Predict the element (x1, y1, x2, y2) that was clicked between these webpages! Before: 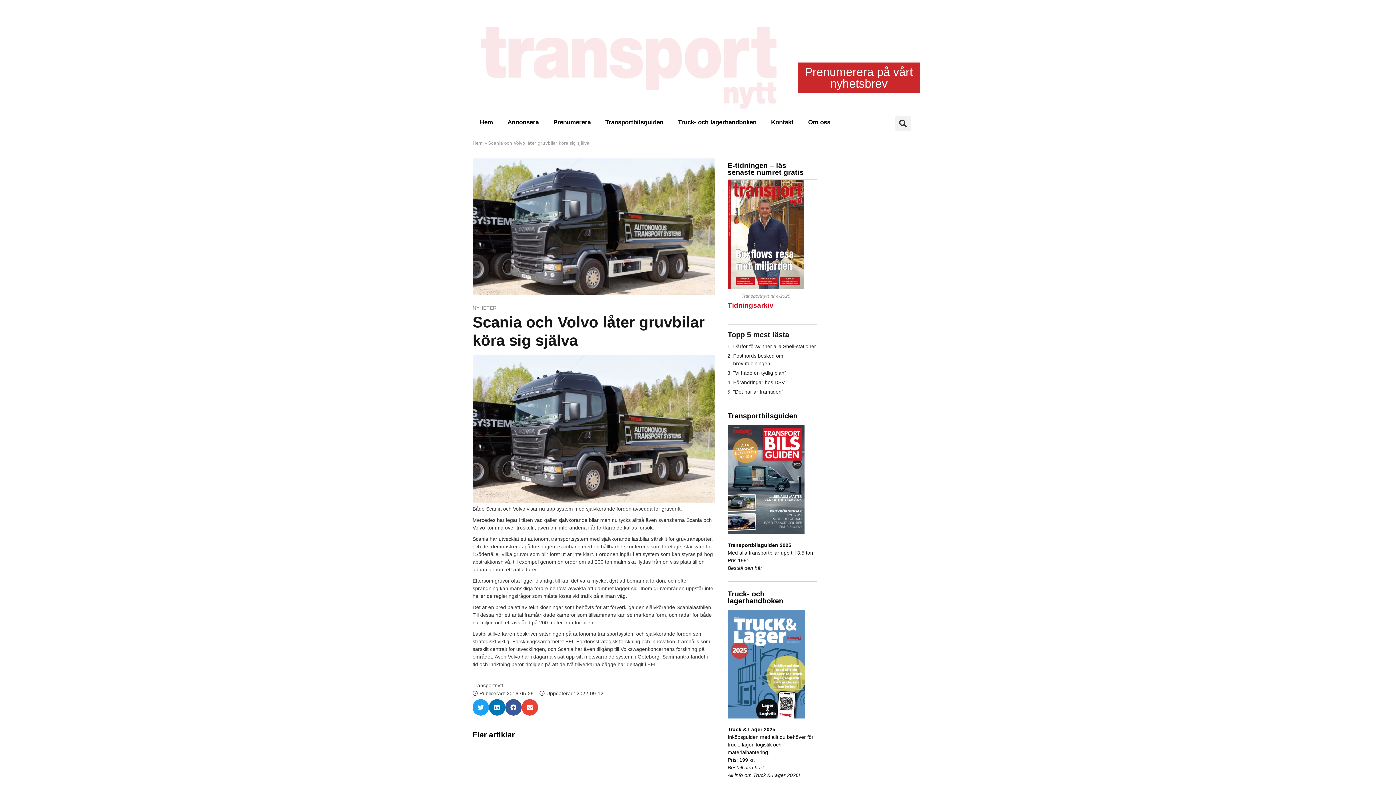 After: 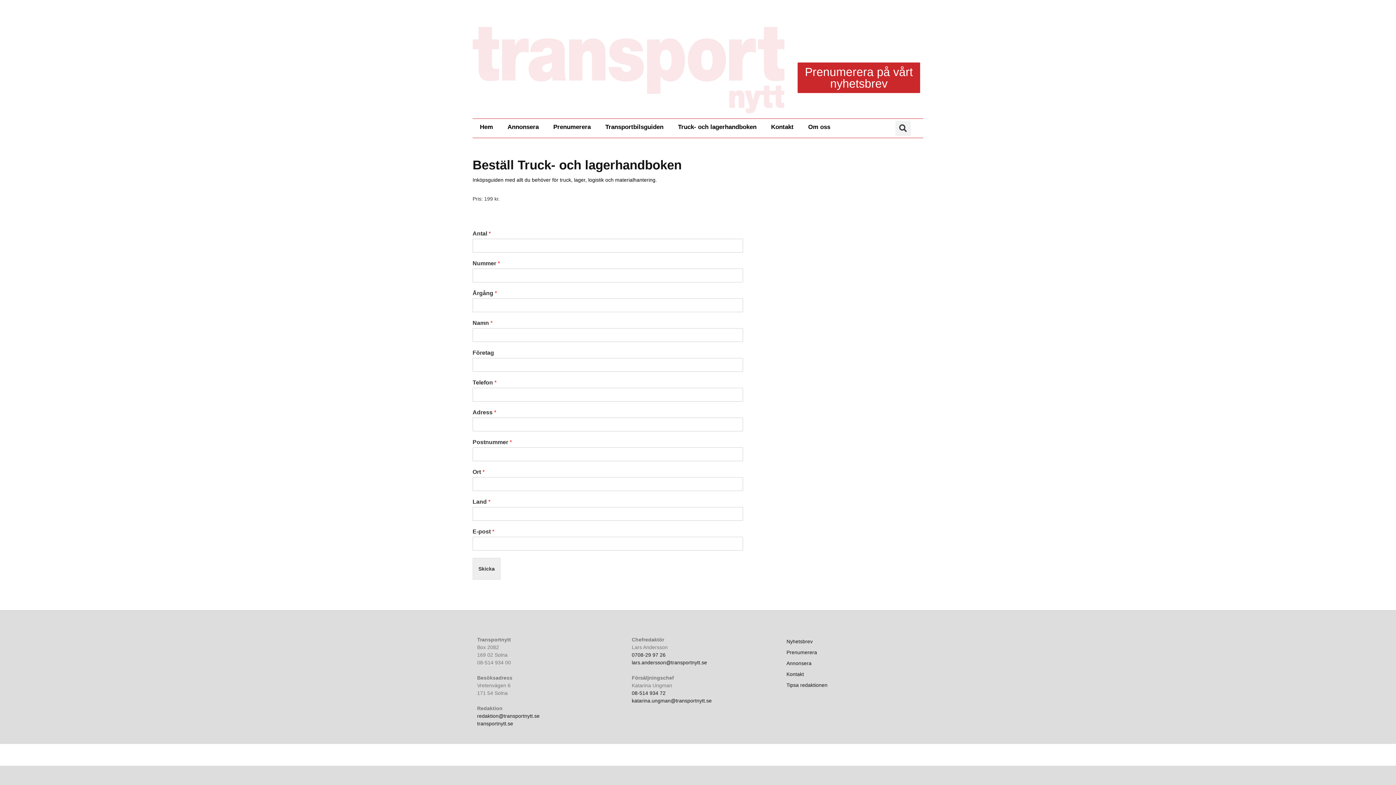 Action: label: Beställ den här! bbox: (727, 765, 763, 771)